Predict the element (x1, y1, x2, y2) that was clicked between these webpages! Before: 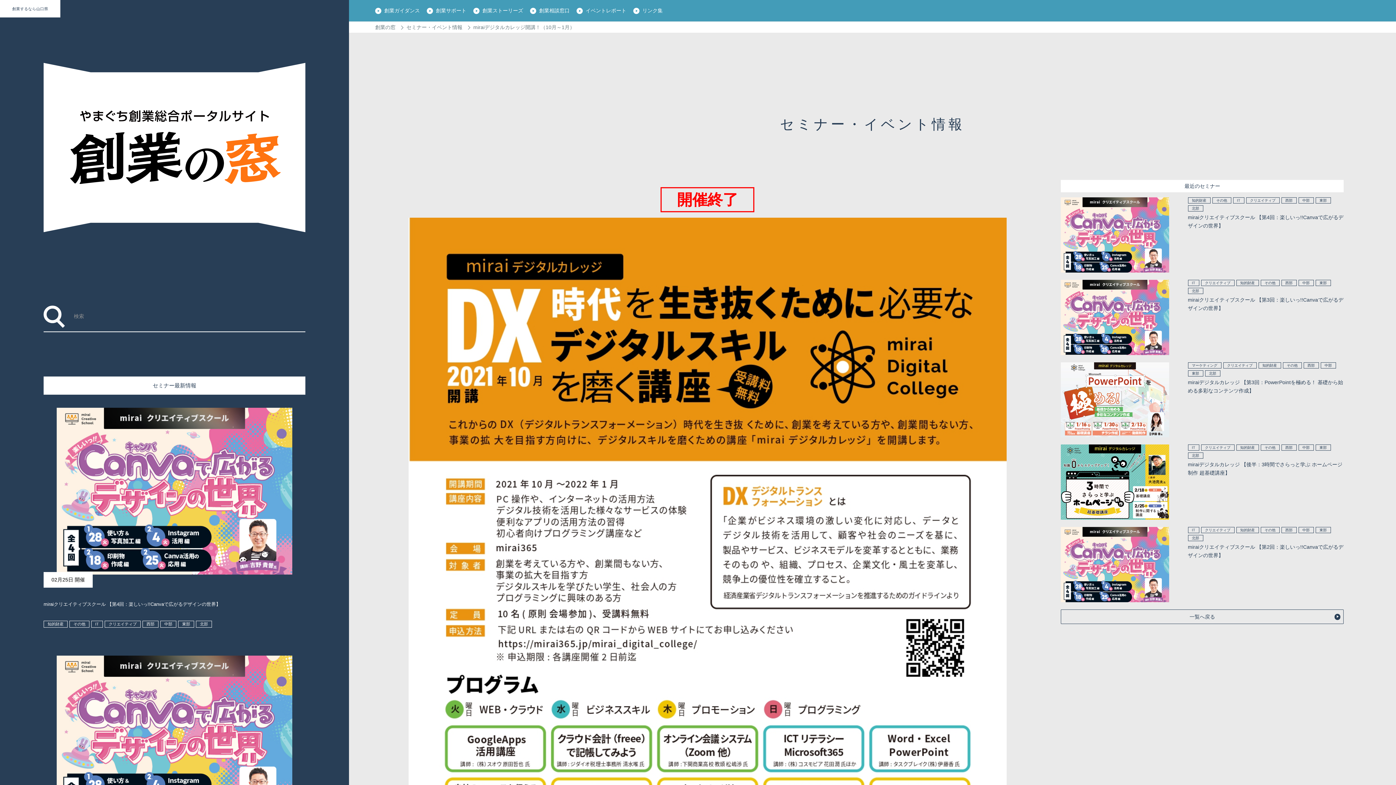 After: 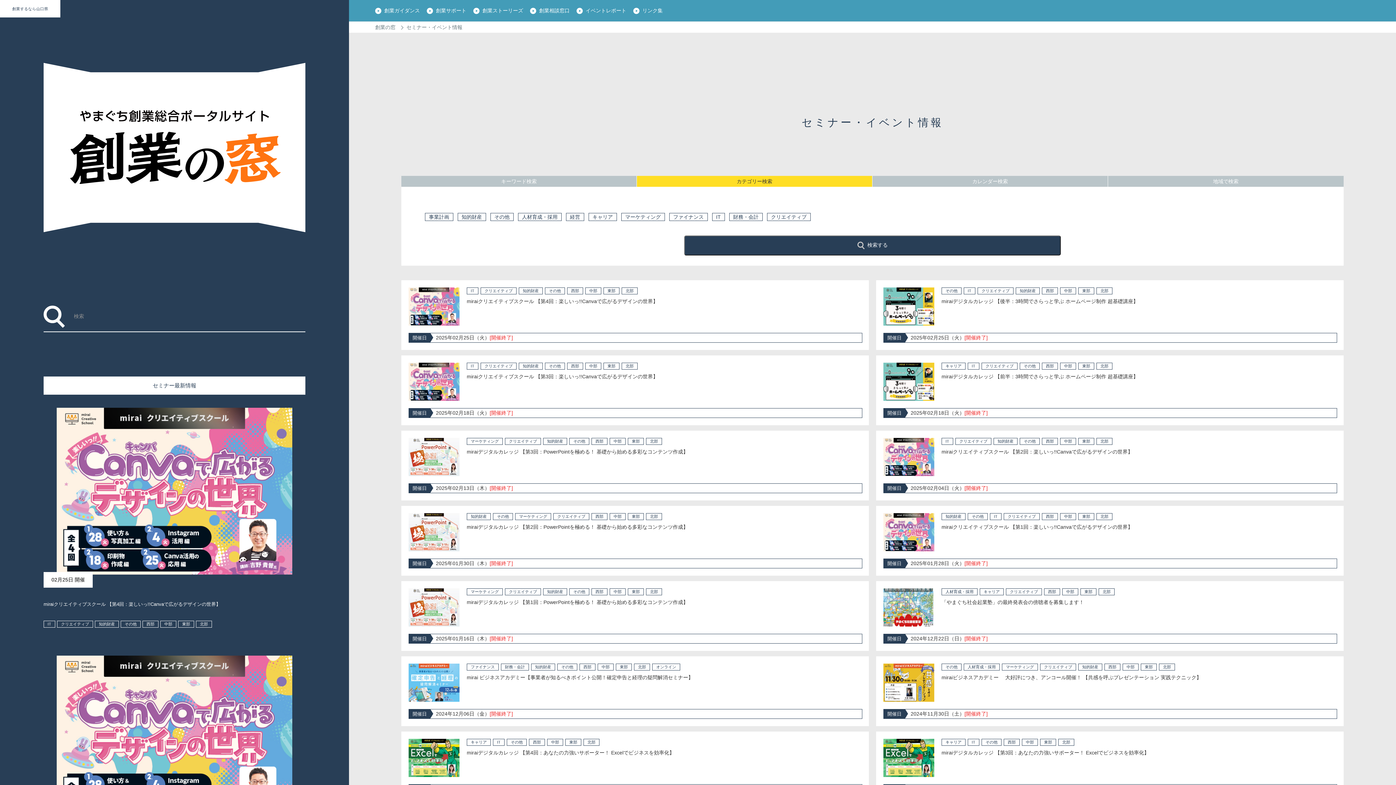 Action: label: 一覧へ戻る bbox: (1148, 610, 1257, 624)